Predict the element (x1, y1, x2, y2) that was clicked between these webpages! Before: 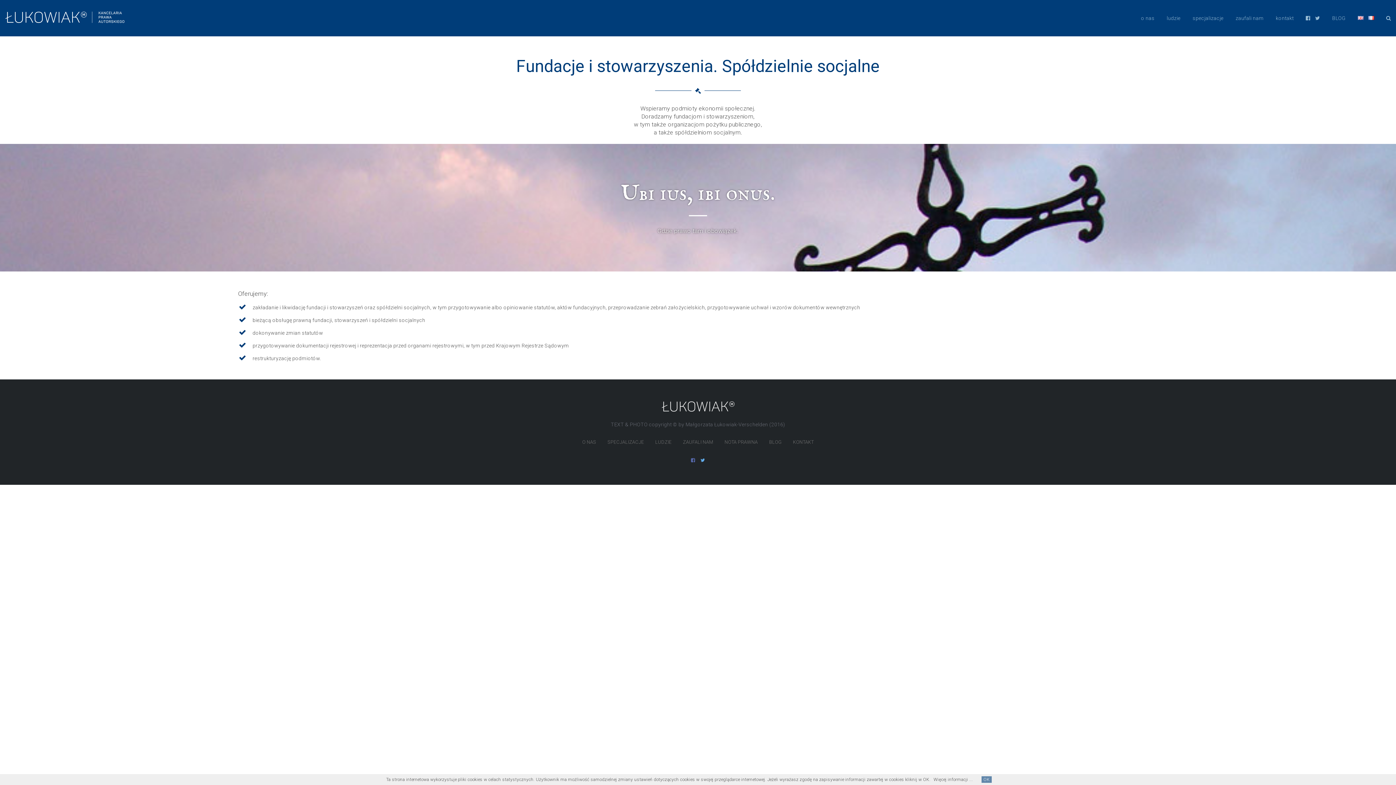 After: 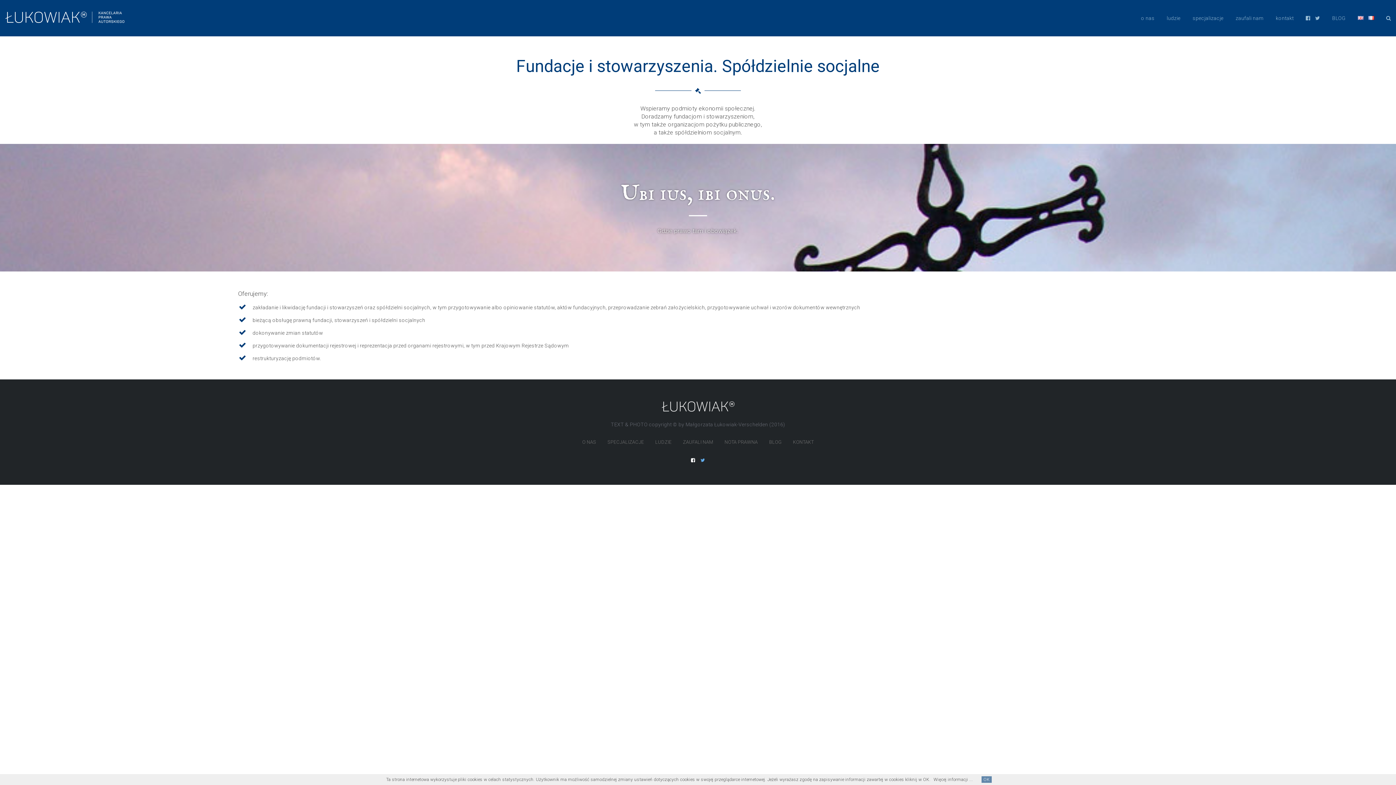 Action: bbox: (691, 457, 695, 463)